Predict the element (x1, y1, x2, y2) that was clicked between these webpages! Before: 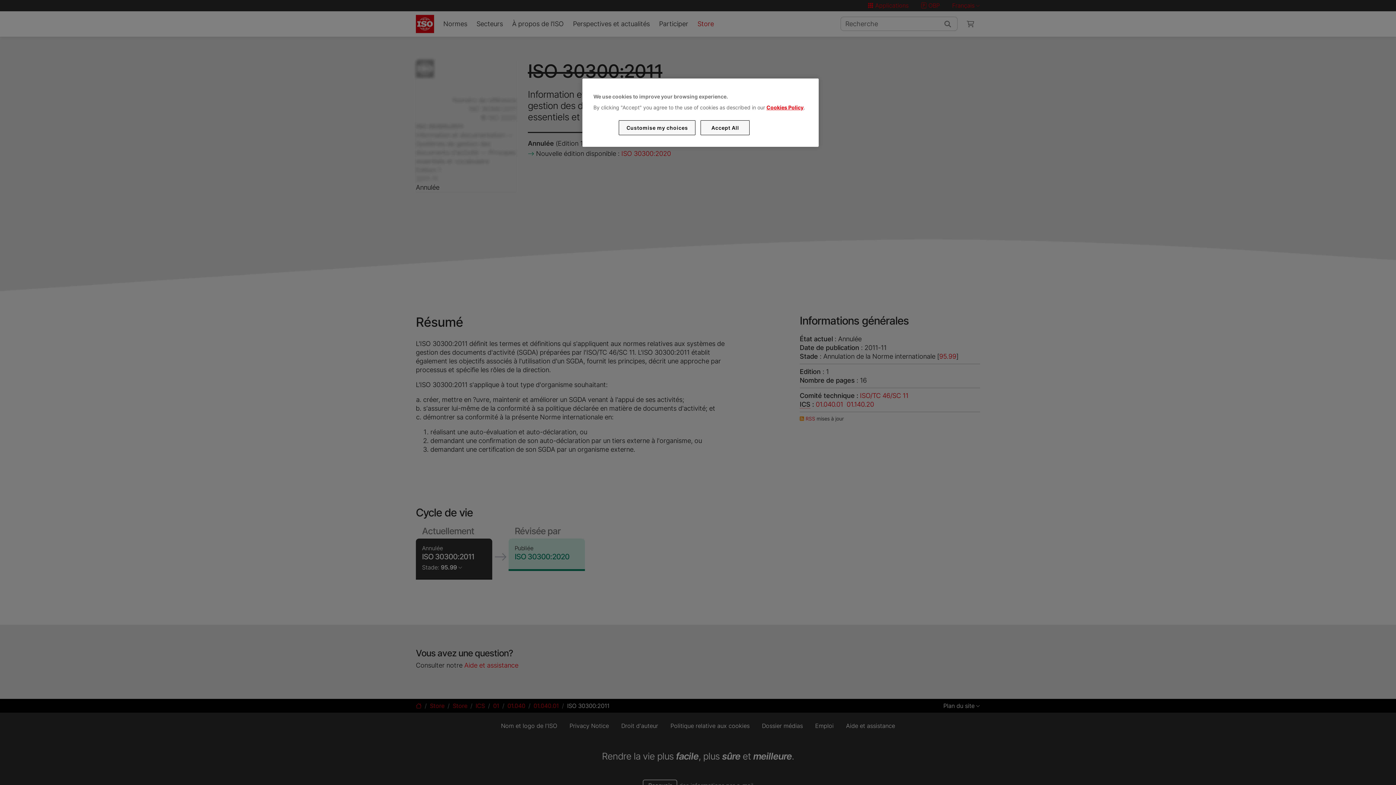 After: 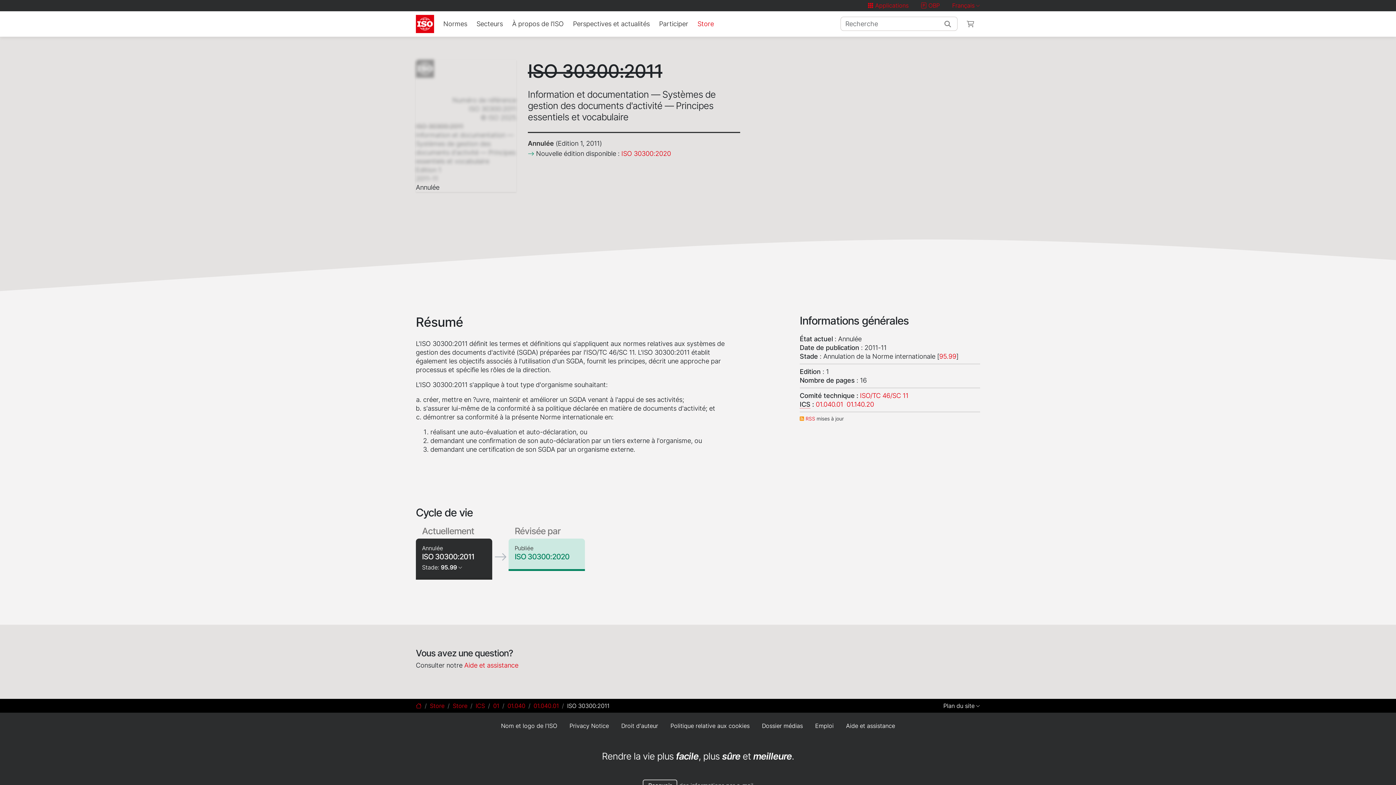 Action: label: Accept All bbox: (700, 120, 749, 135)